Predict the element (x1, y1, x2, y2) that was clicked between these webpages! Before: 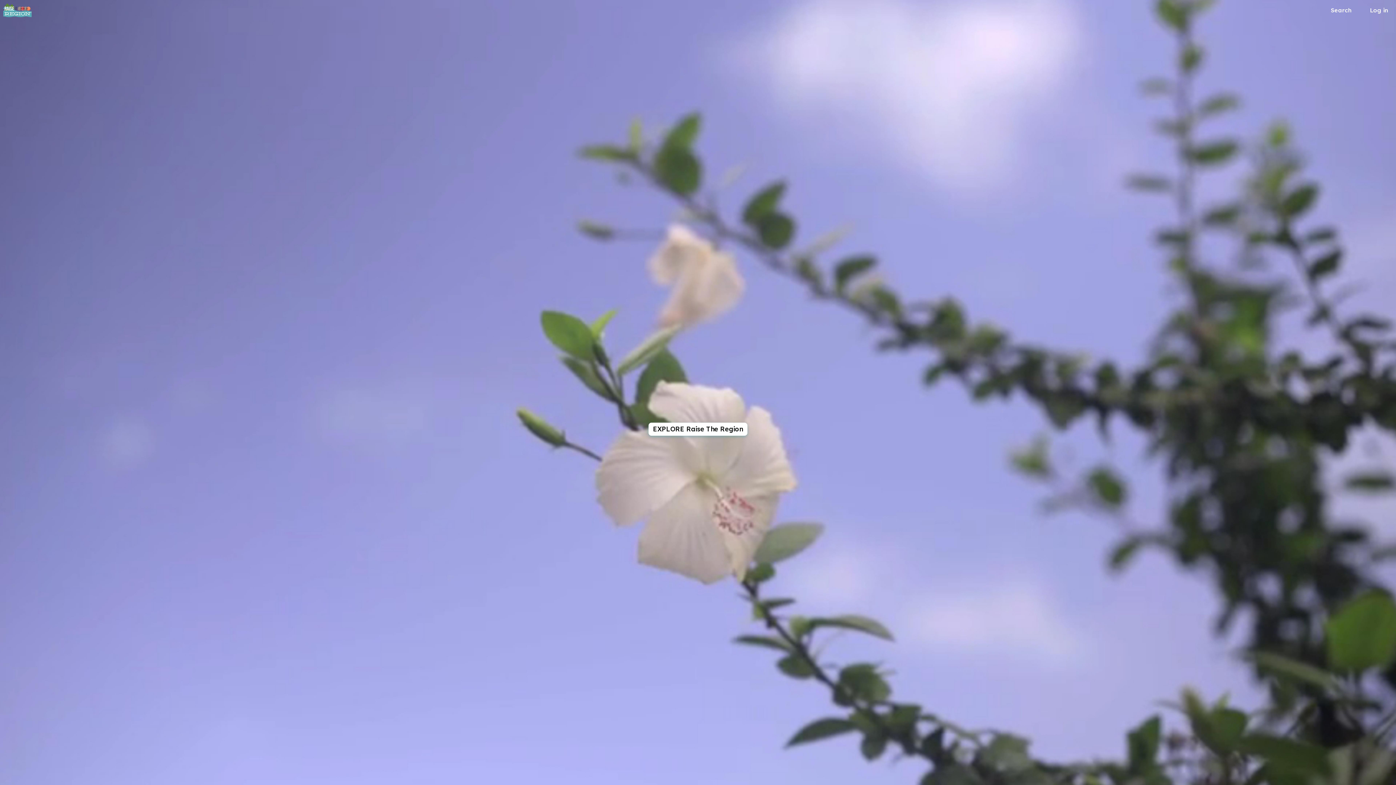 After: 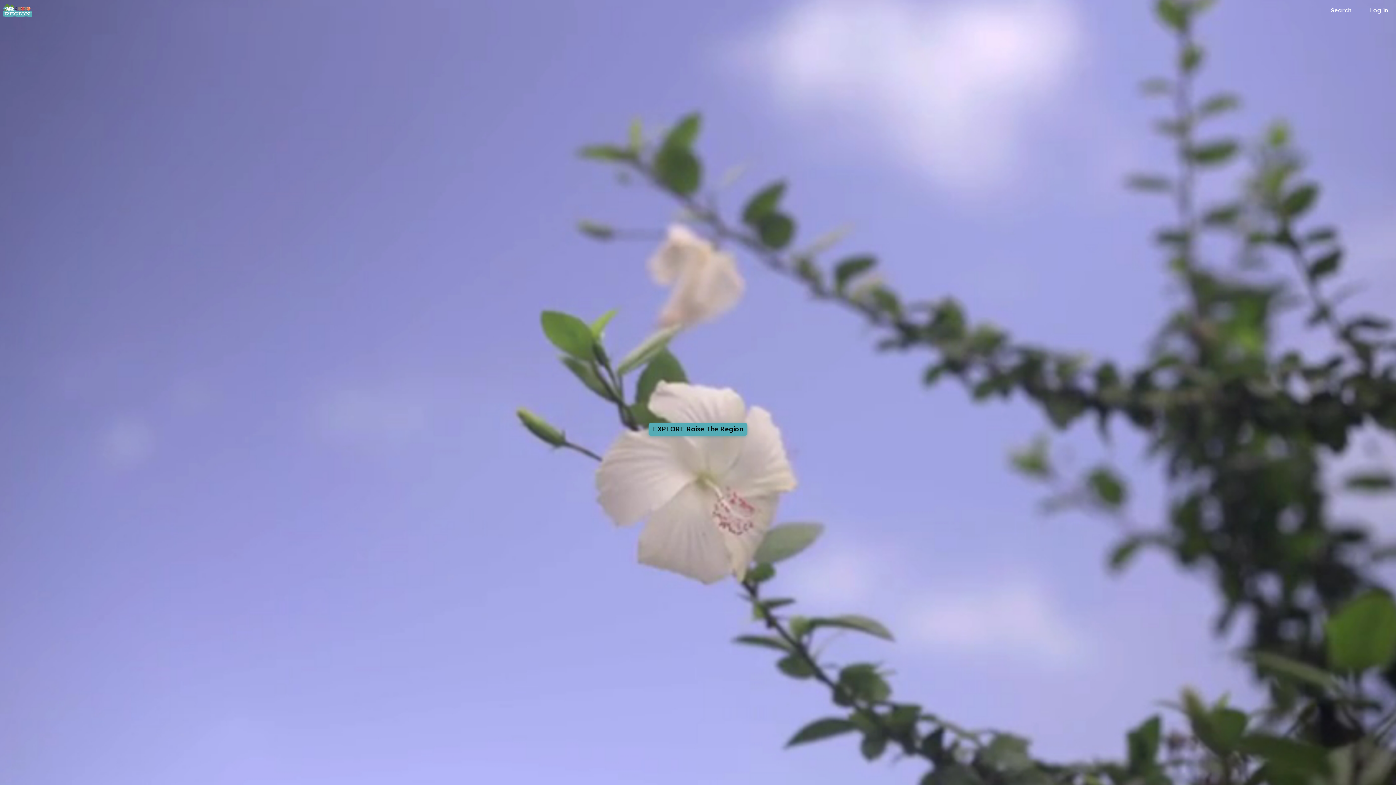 Action: bbox: (648, 422, 747, 436) label: EXPLORE Raise The Region